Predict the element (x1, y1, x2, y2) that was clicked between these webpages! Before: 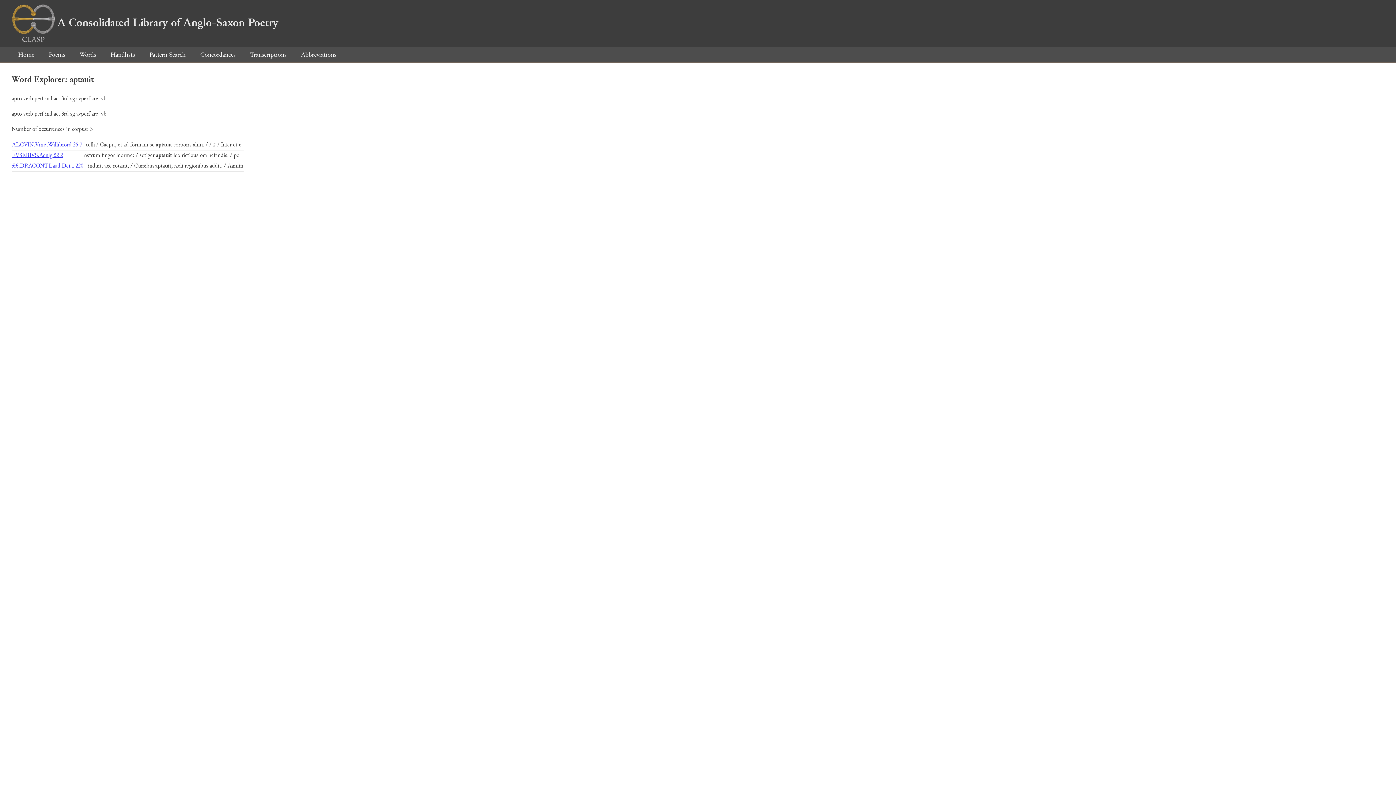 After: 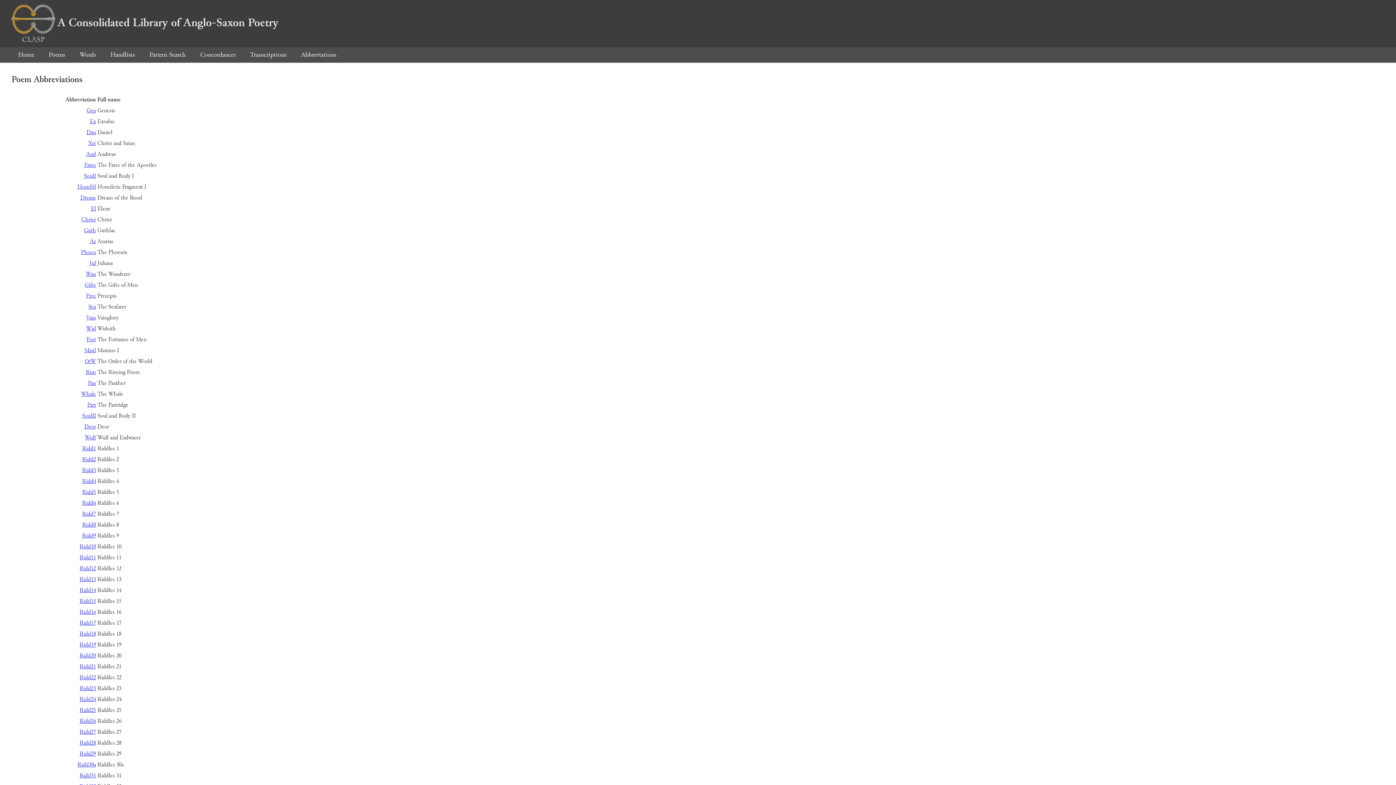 Action: label: Abbreviations bbox: (294, 50, 342, 59)